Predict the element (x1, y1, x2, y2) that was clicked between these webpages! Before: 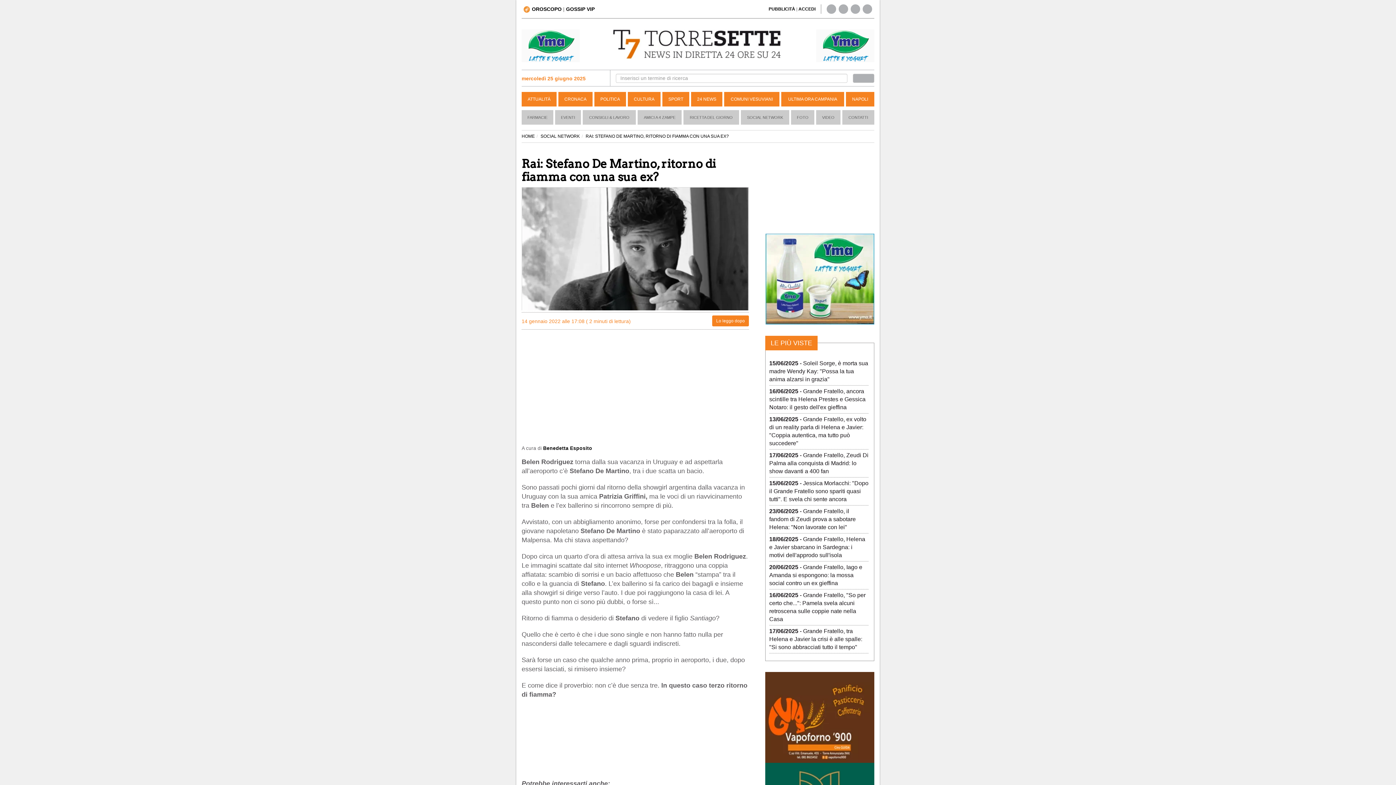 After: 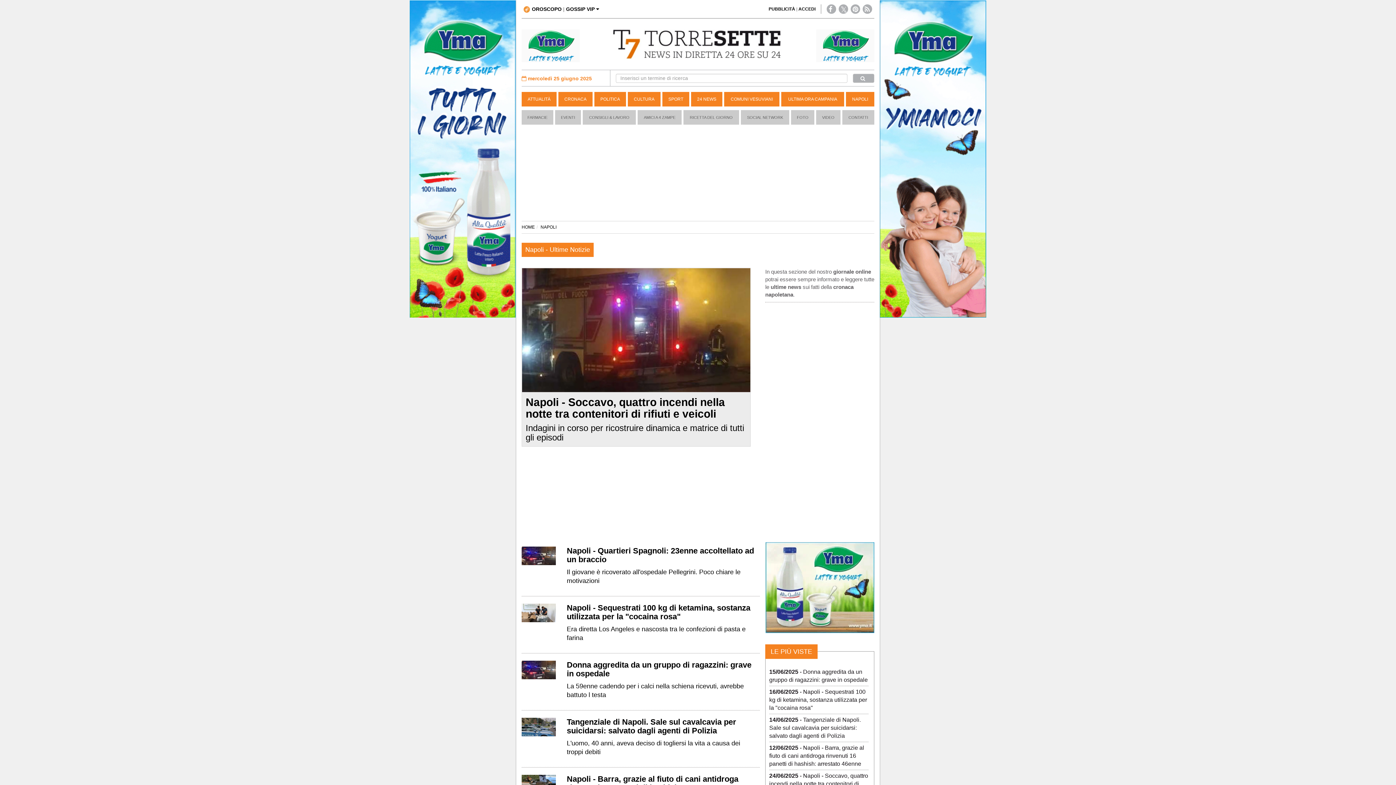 Action: label: NAPOLI bbox: (846, 91, 874, 106)